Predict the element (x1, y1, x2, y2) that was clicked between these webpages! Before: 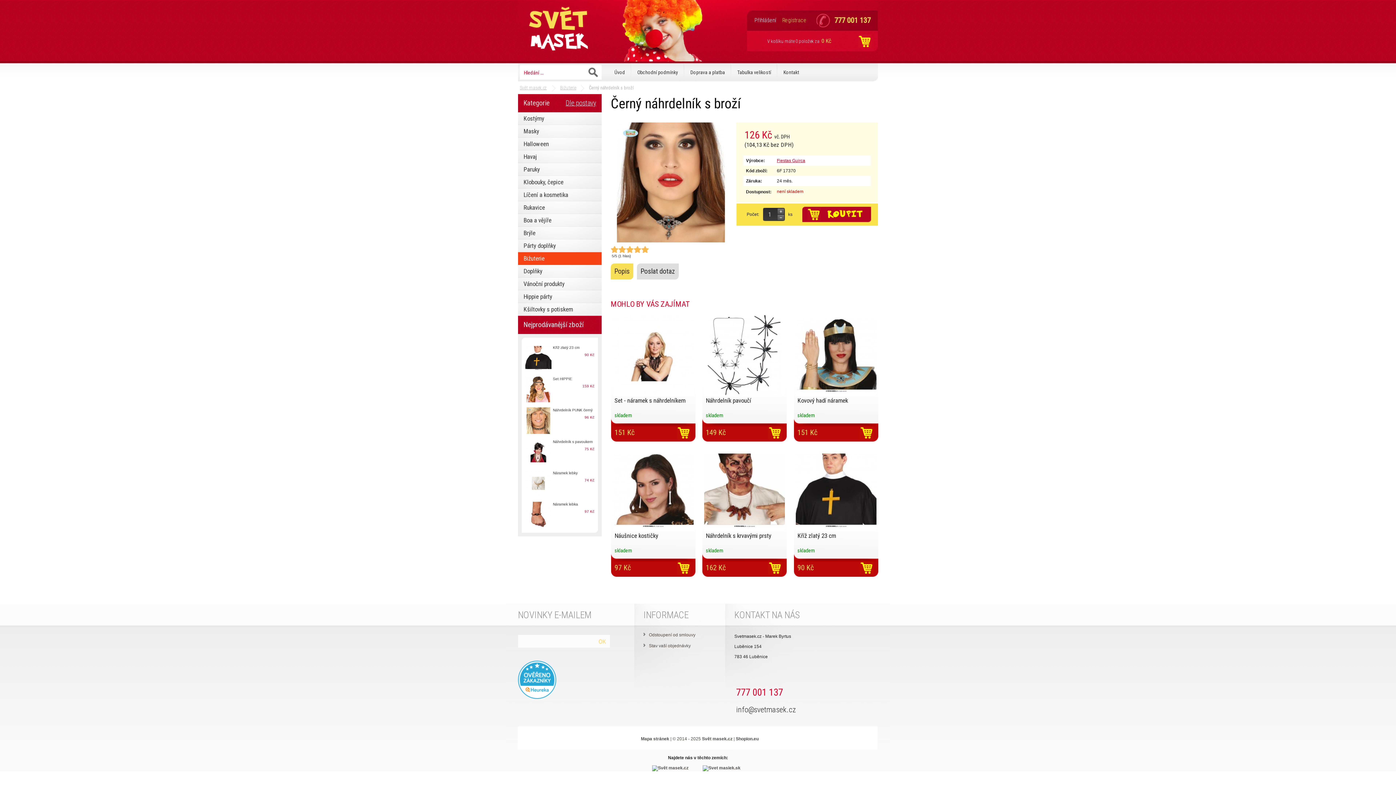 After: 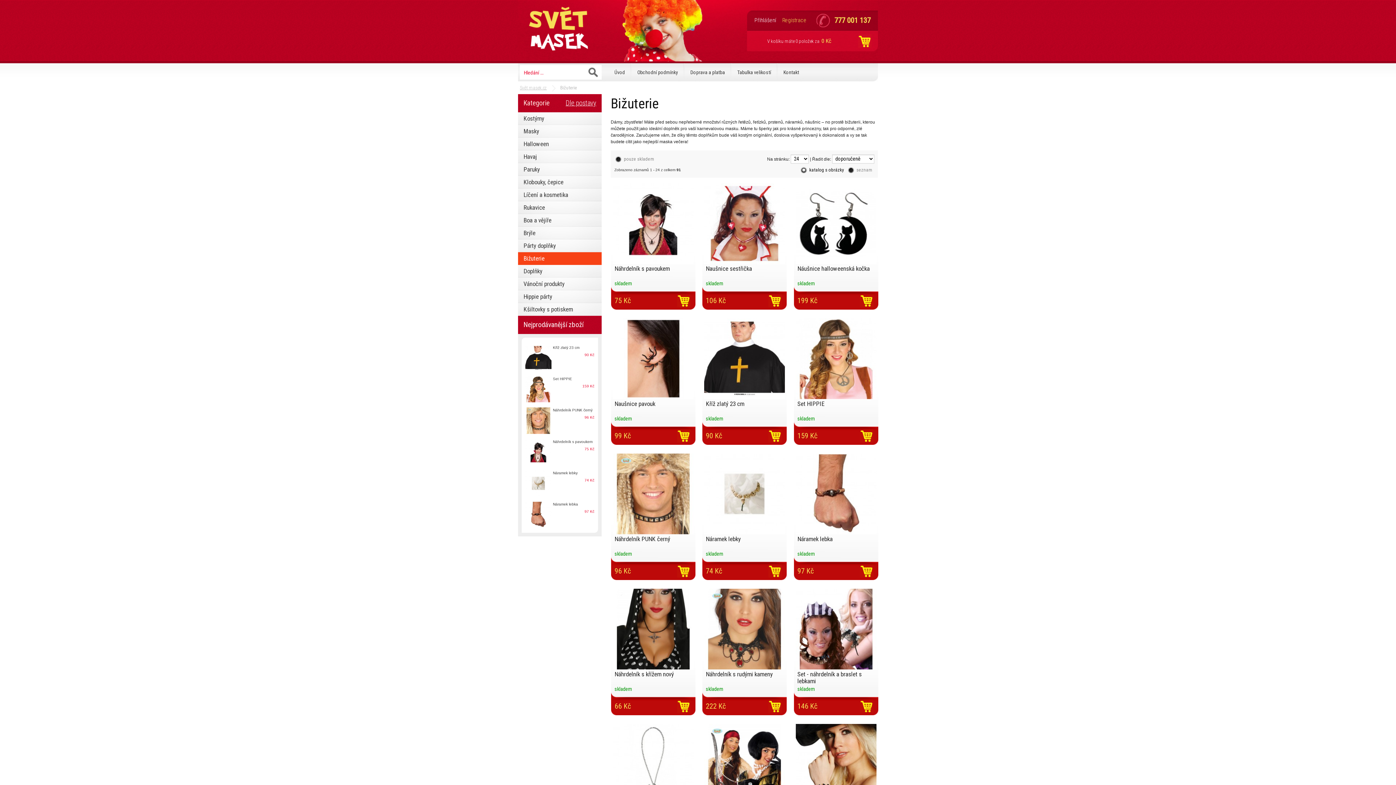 Action: bbox: (560, 81, 585, 94) label: Bižuterie